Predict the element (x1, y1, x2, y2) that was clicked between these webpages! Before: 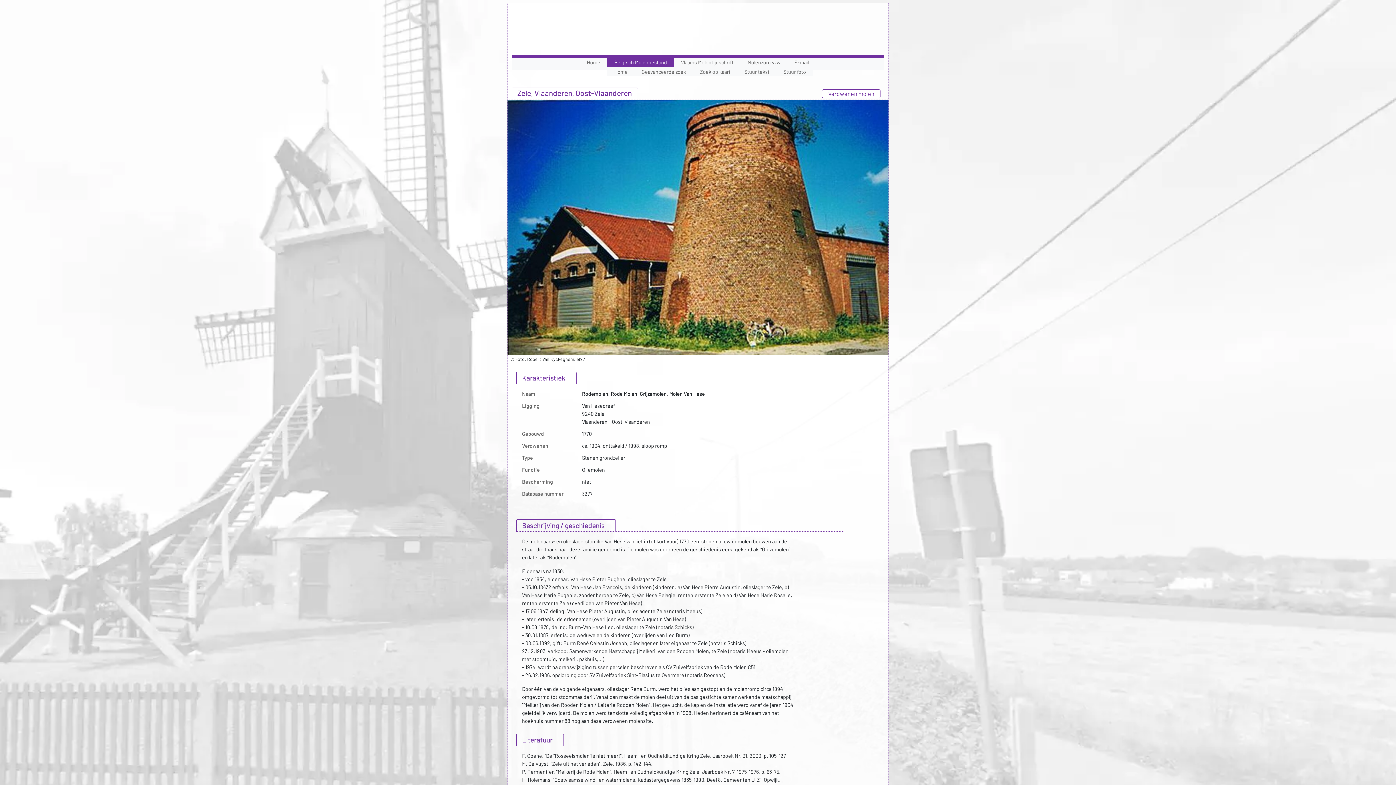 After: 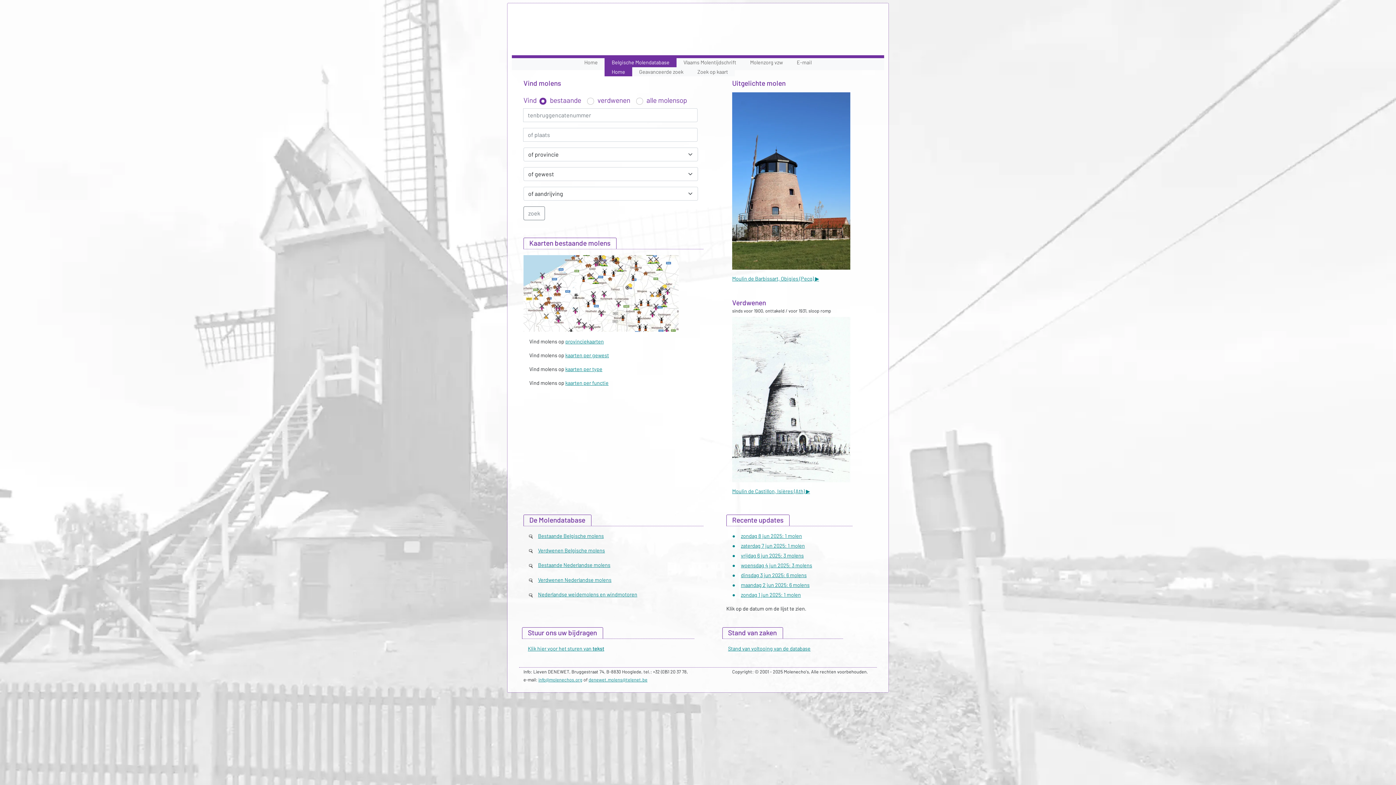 Action: label: Home bbox: (607, 67, 634, 76)